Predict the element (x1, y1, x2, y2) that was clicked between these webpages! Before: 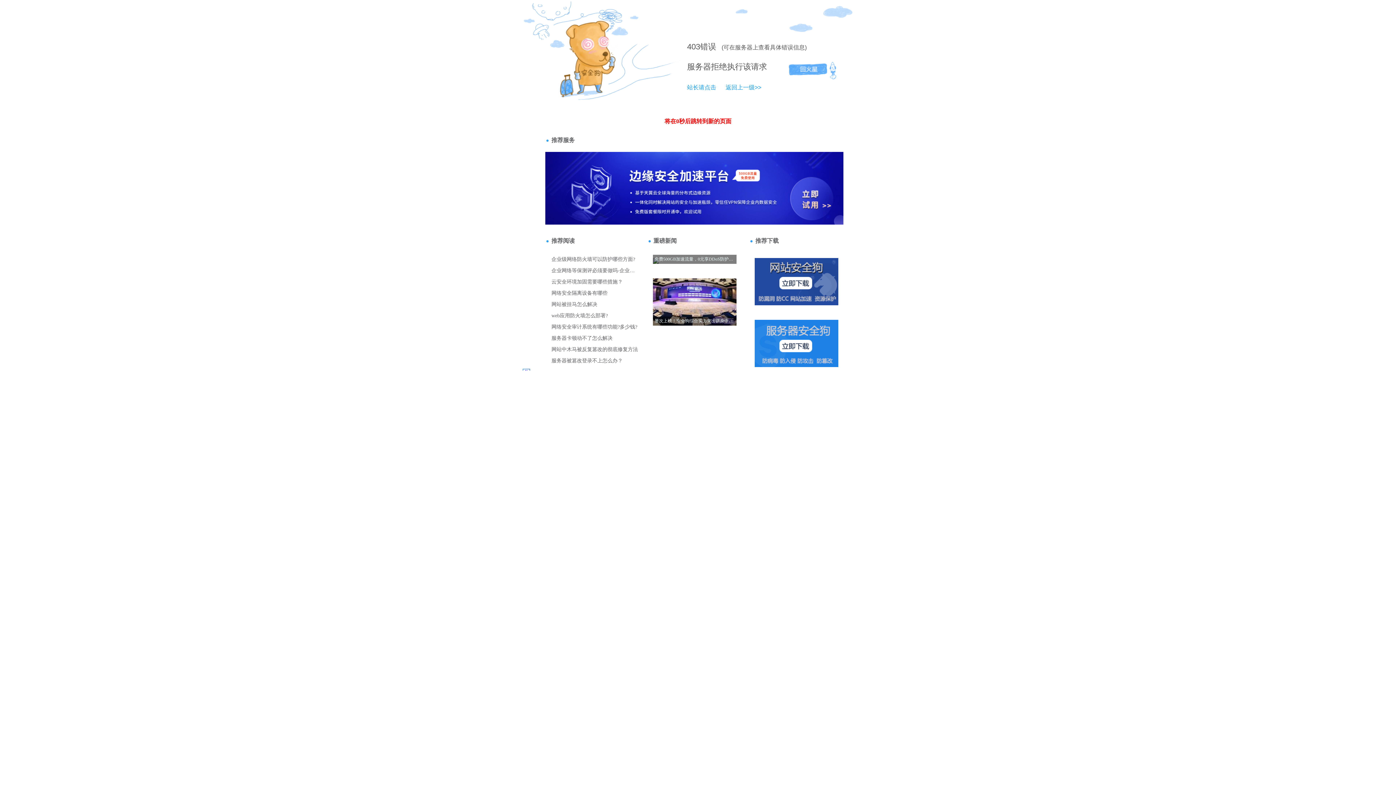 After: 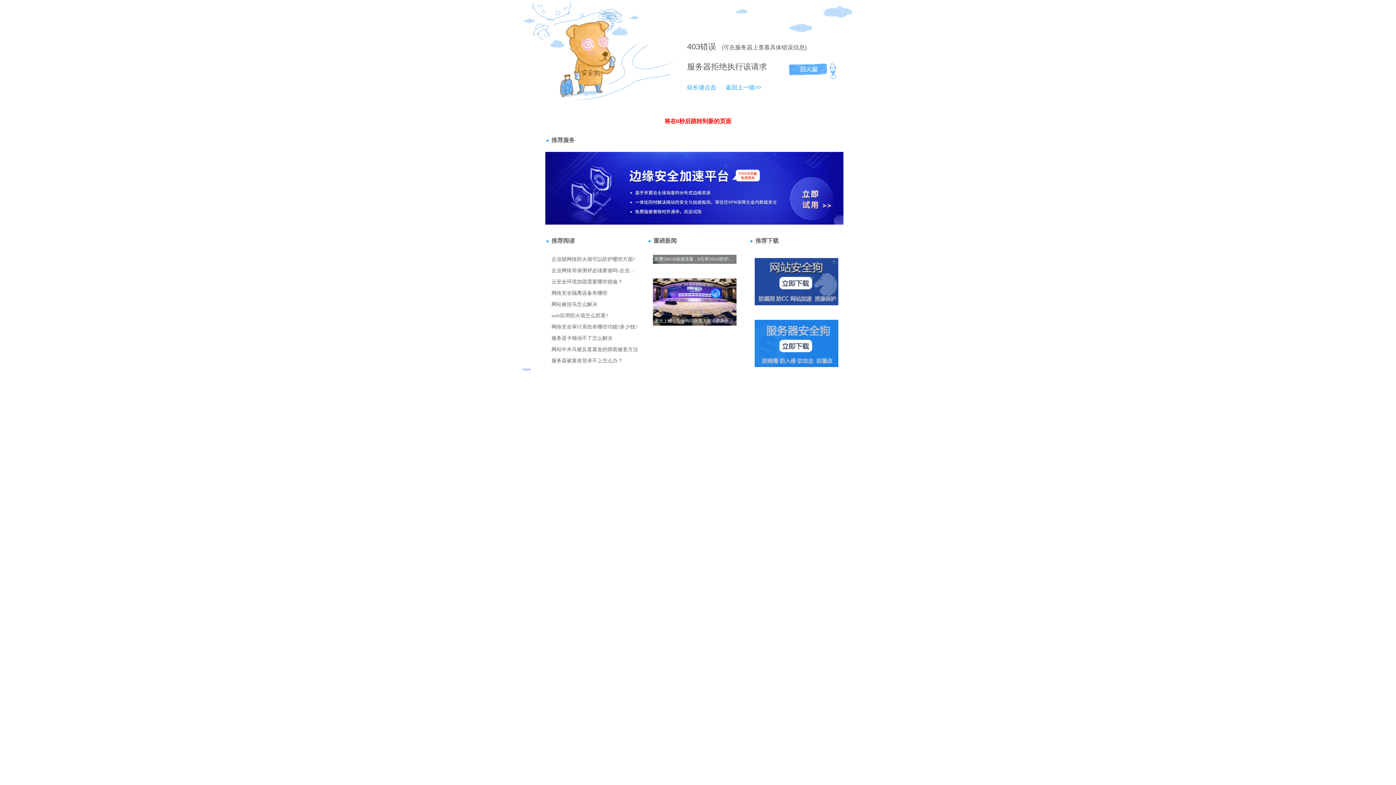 Action: label: 站长请点击 bbox: (687, 84, 716, 90)